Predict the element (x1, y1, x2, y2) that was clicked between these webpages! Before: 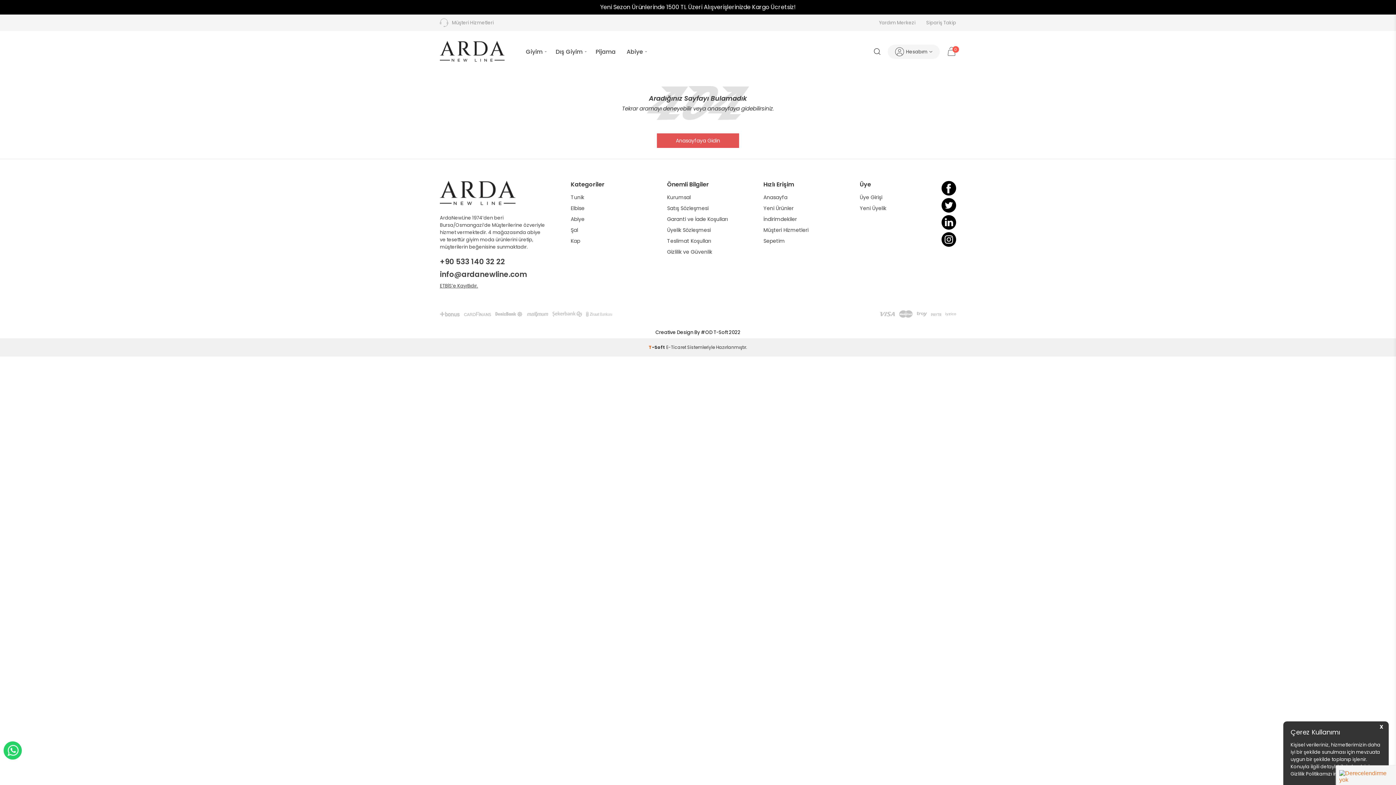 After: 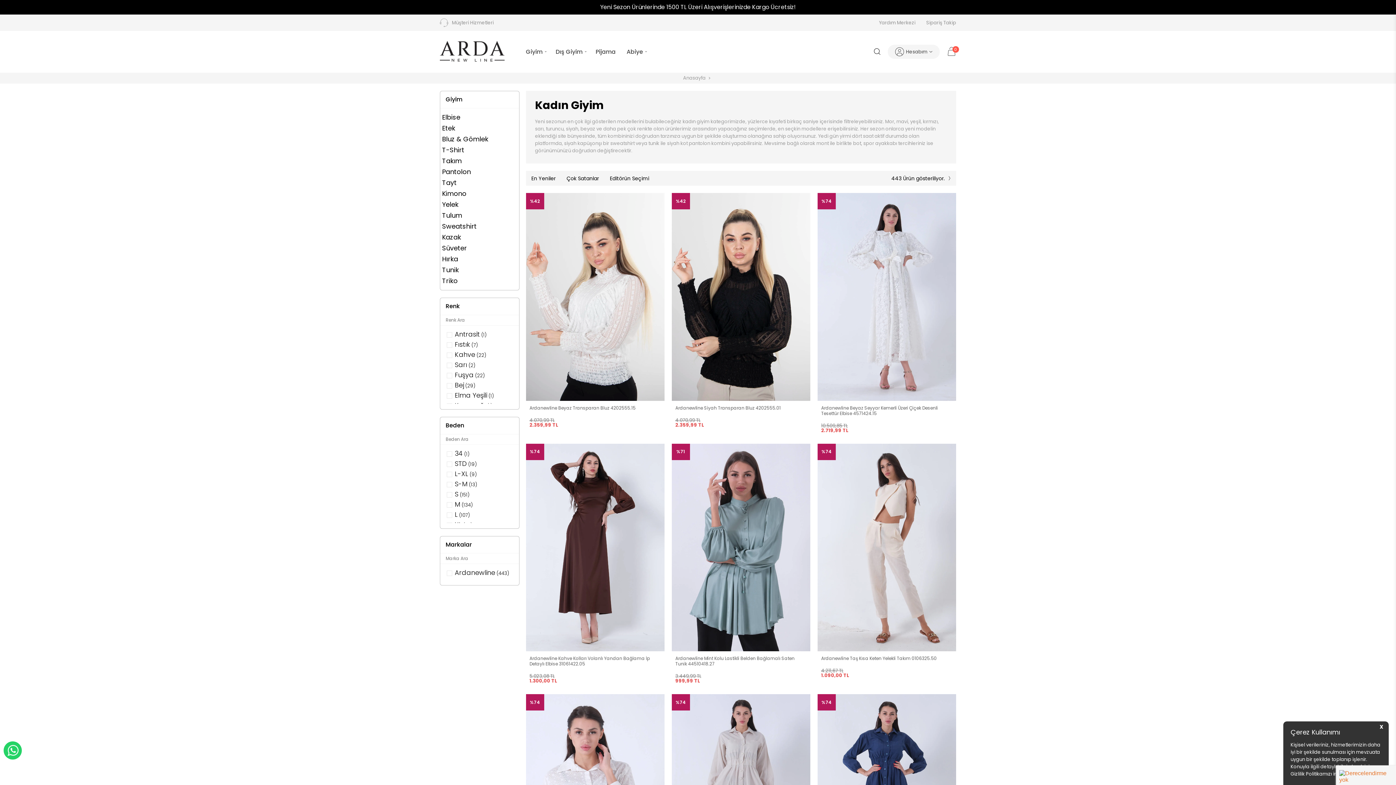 Action: bbox: (526, 30, 544, 72) label: Giyim